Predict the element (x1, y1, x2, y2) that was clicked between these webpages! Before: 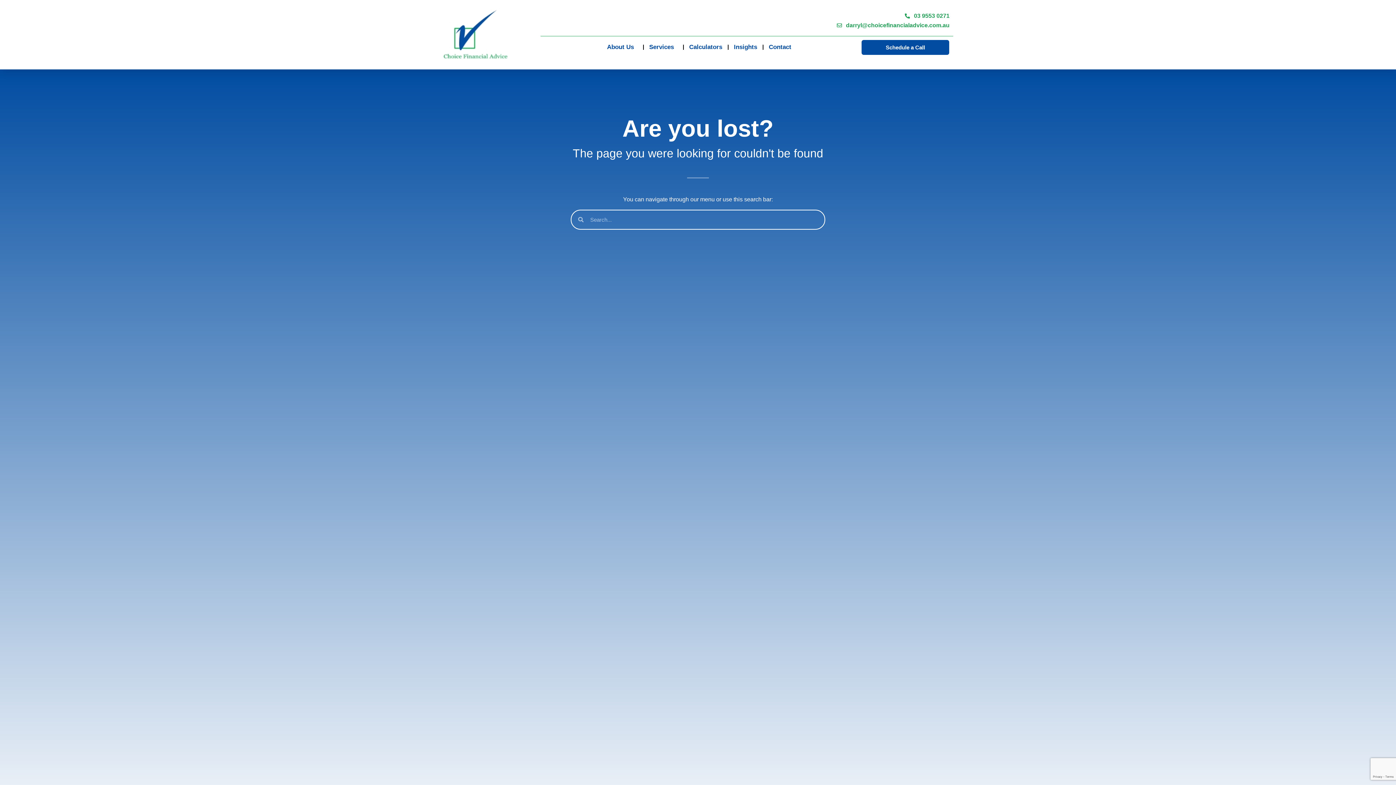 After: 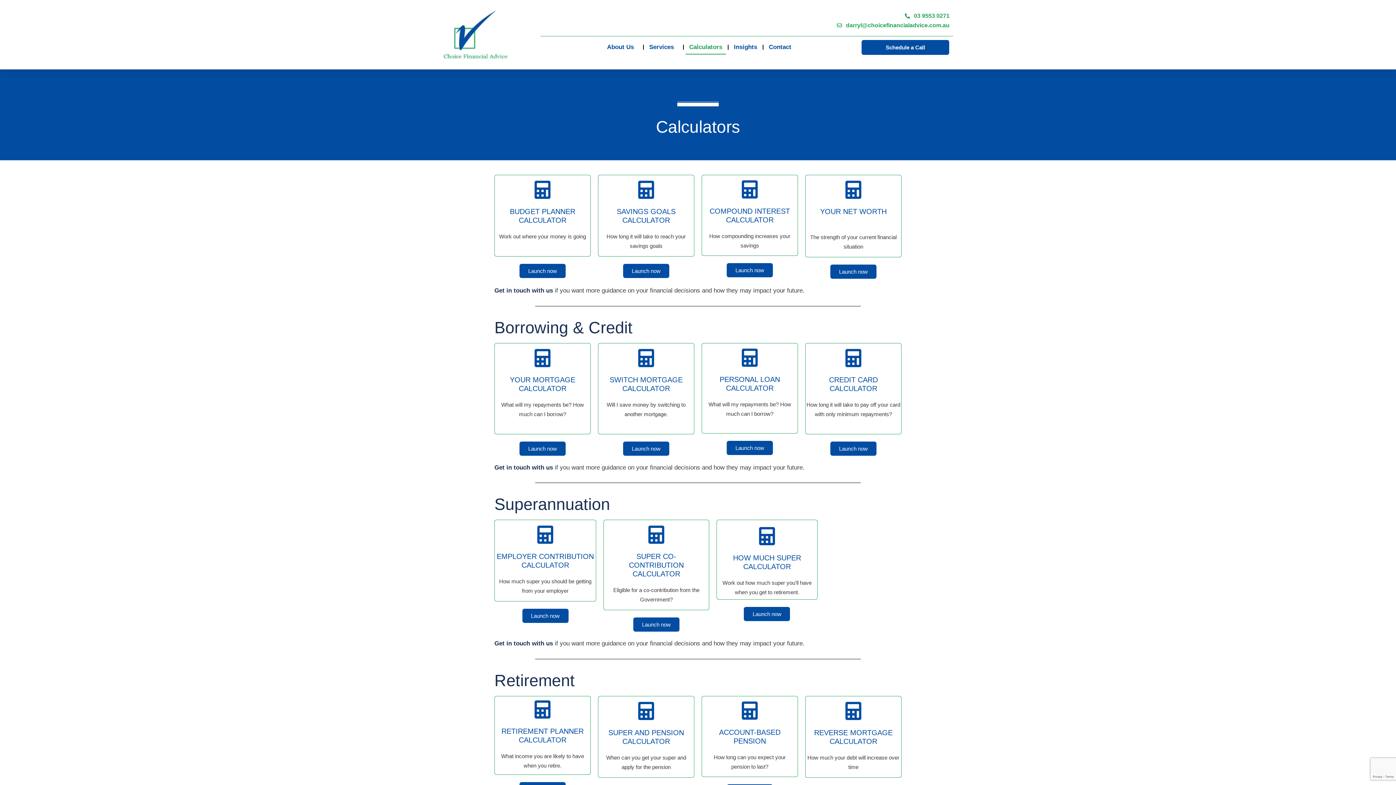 Action: label: Calculators bbox: (685, 40, 726, 54)